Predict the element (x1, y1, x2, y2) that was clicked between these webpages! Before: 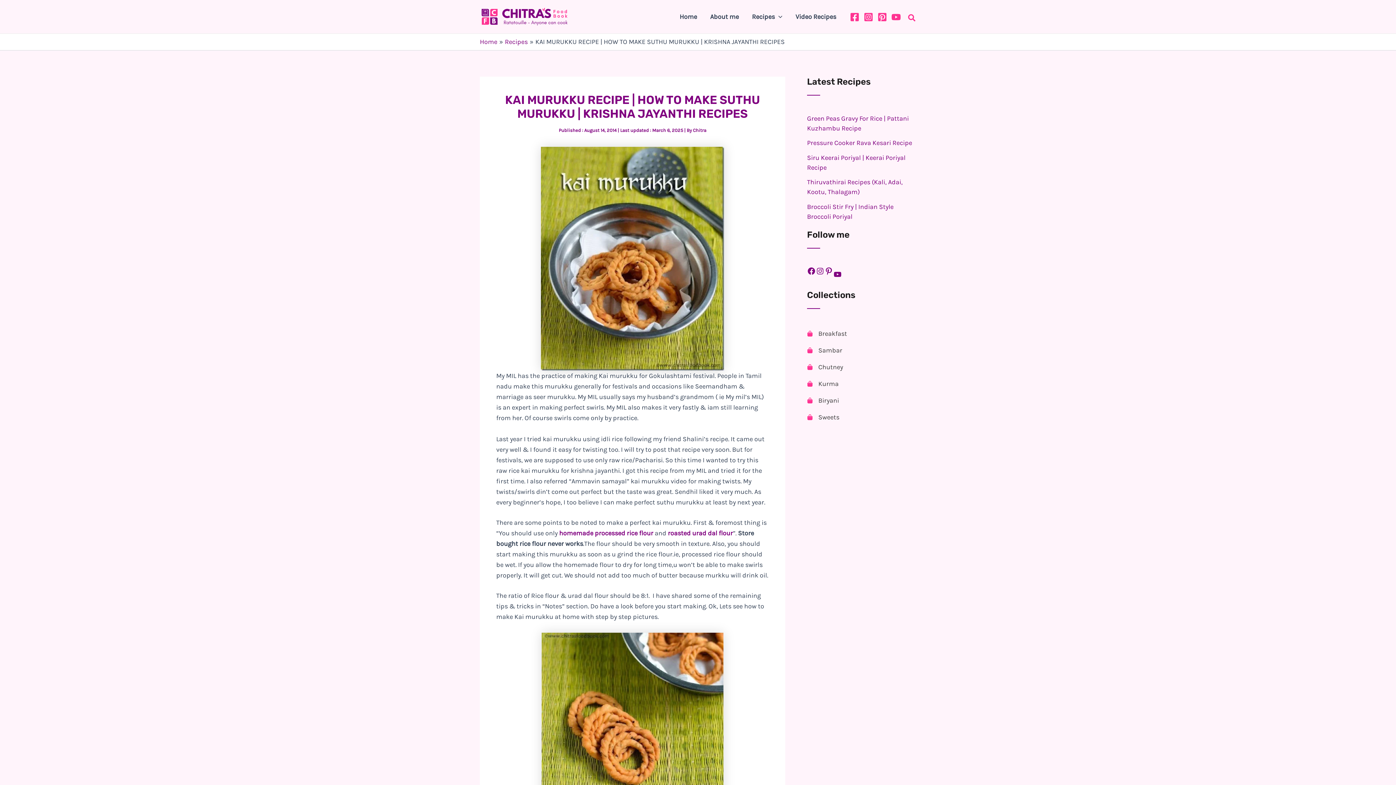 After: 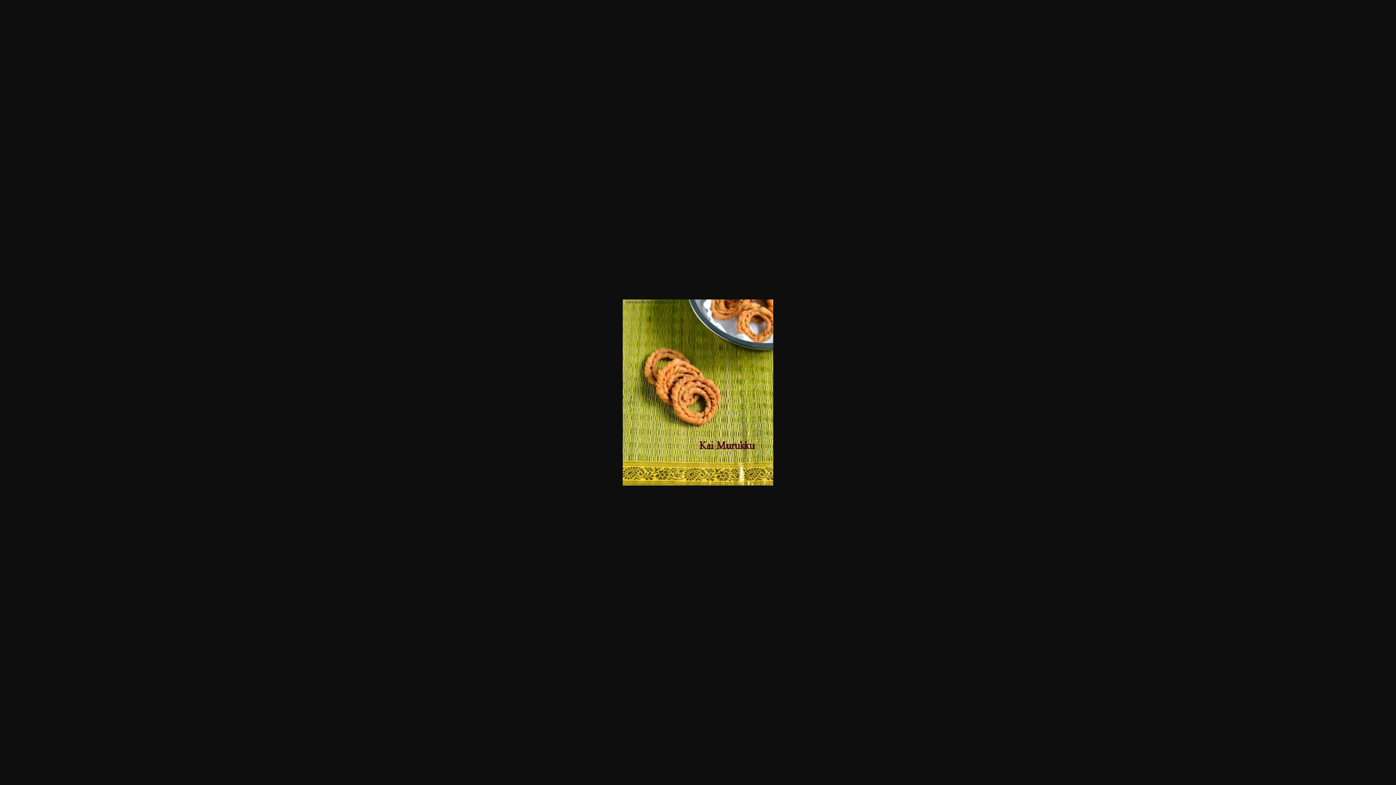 Action: bbox: (541, 740, 723, 748)